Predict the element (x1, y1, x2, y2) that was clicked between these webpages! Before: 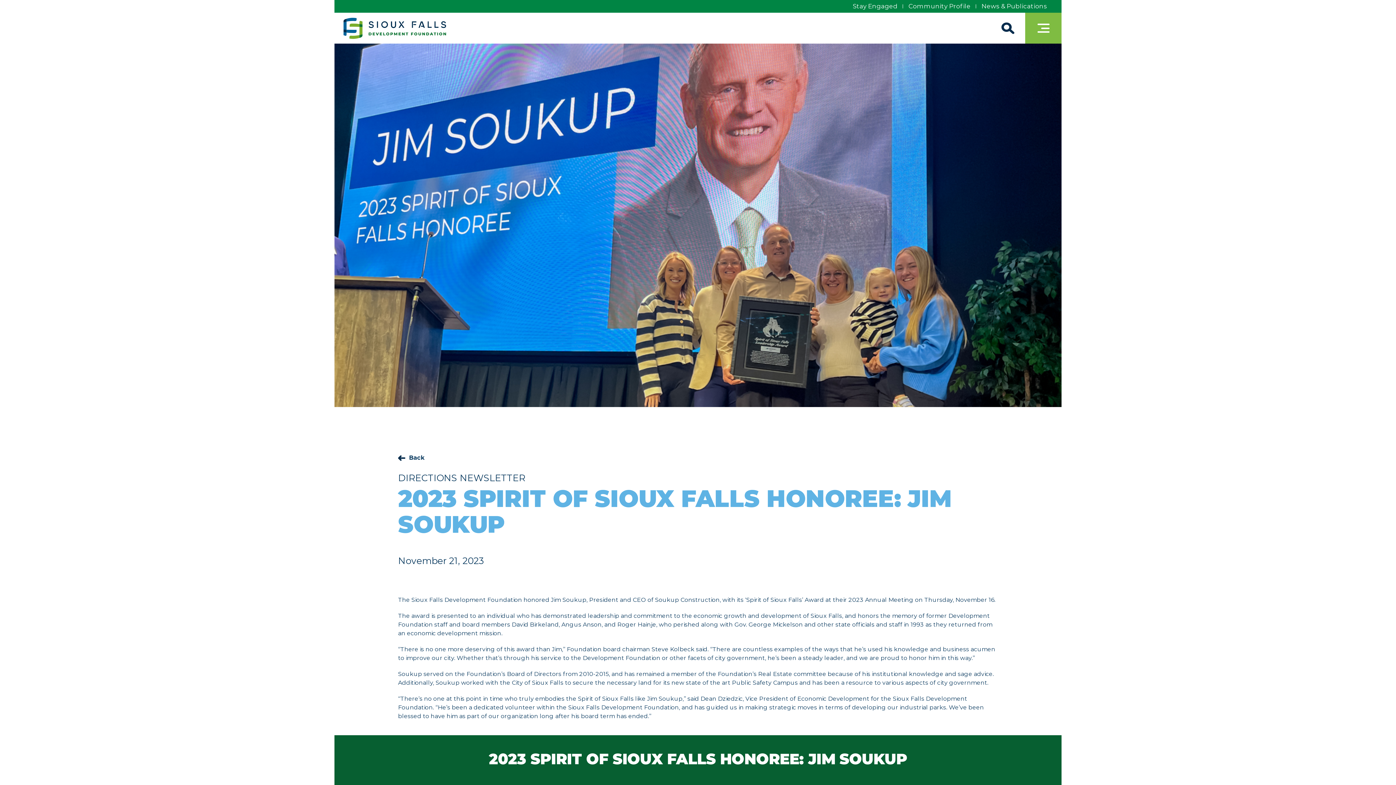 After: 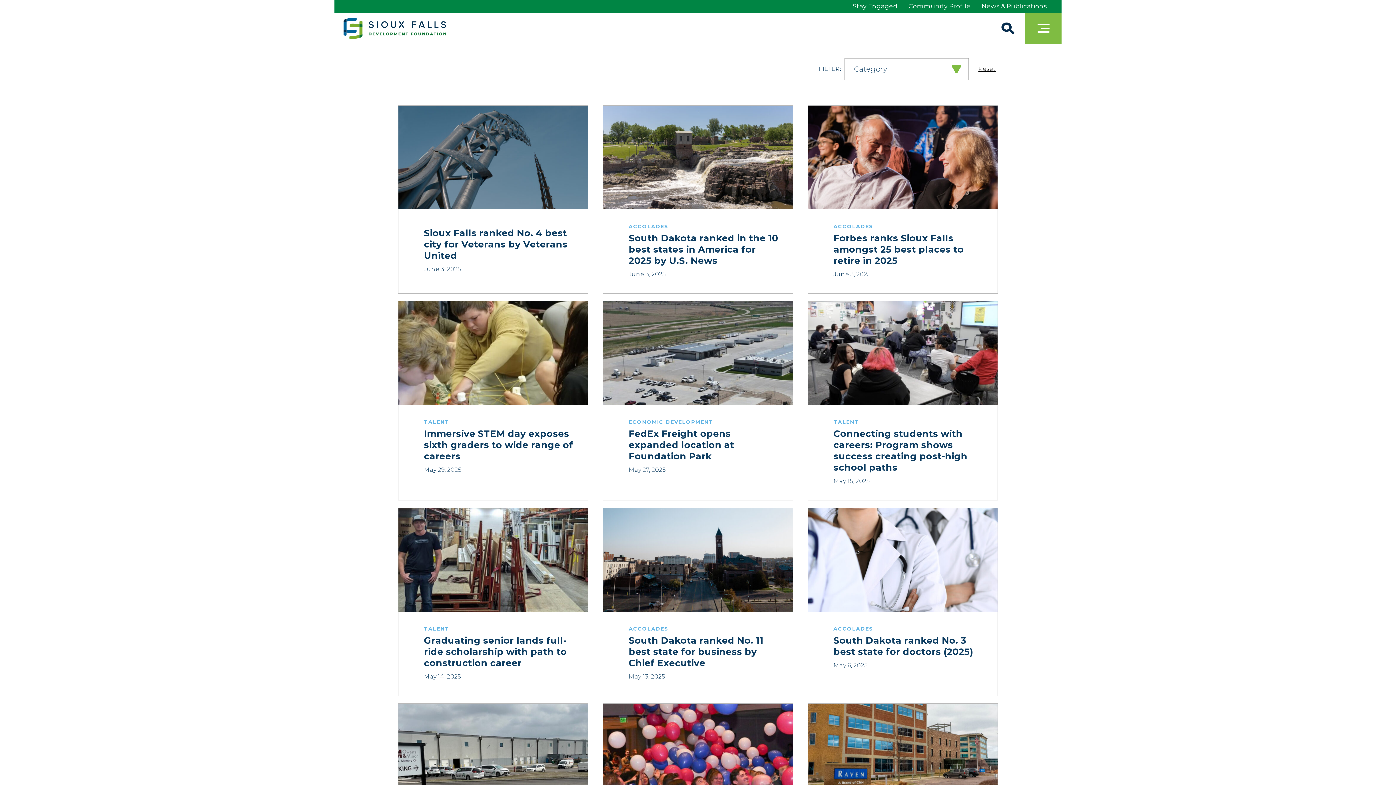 Action: bbox: (398, 454, 424, 461) label: Back